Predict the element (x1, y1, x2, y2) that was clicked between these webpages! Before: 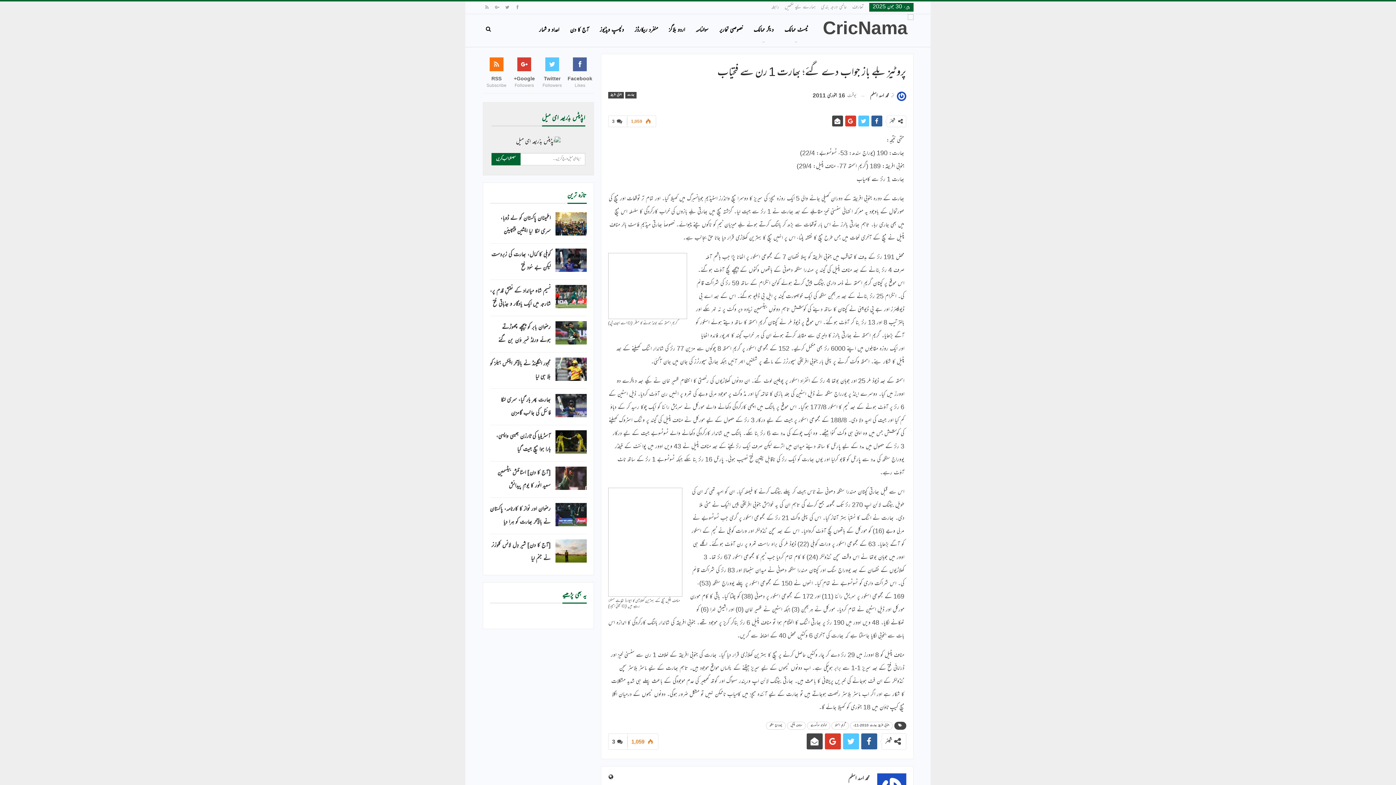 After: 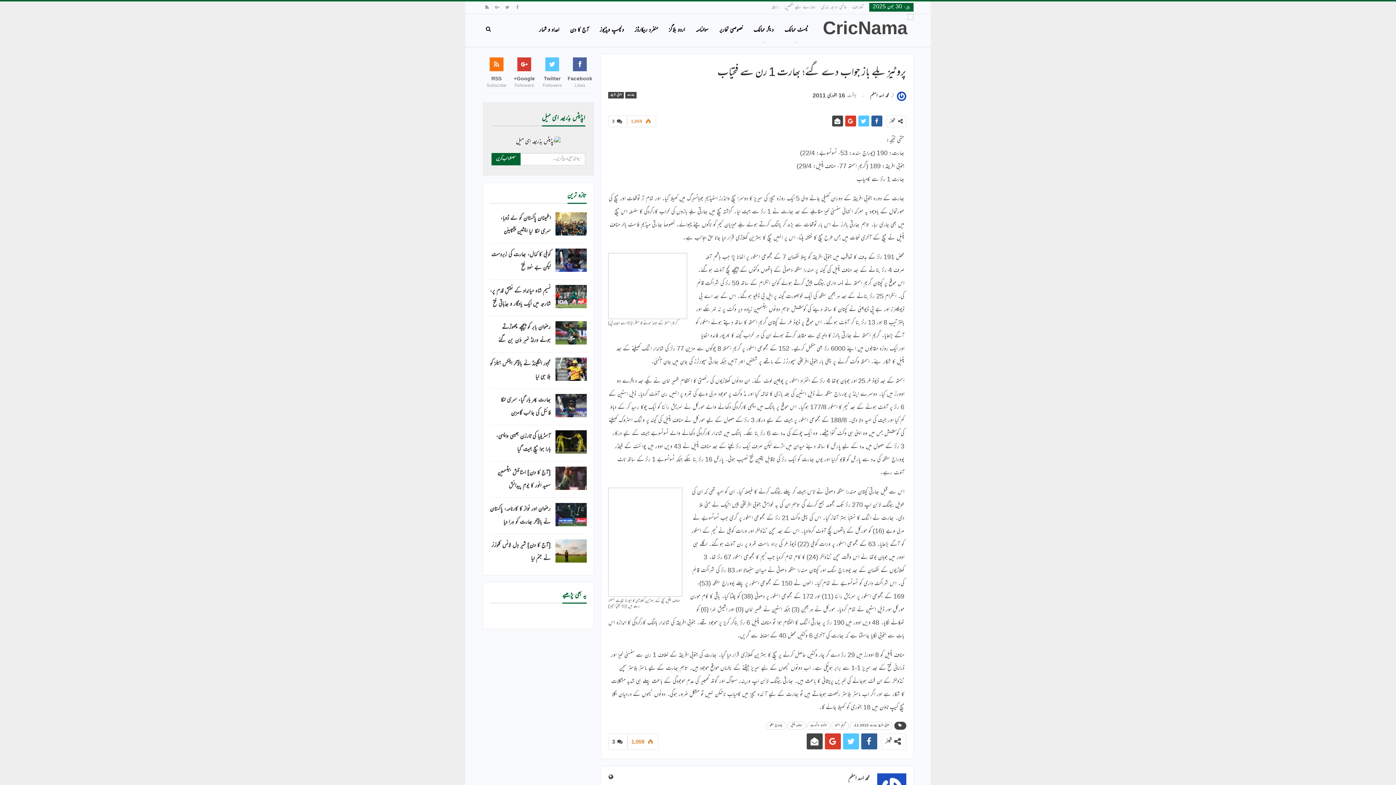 Action: bbox: (482, 4, 491, 9)